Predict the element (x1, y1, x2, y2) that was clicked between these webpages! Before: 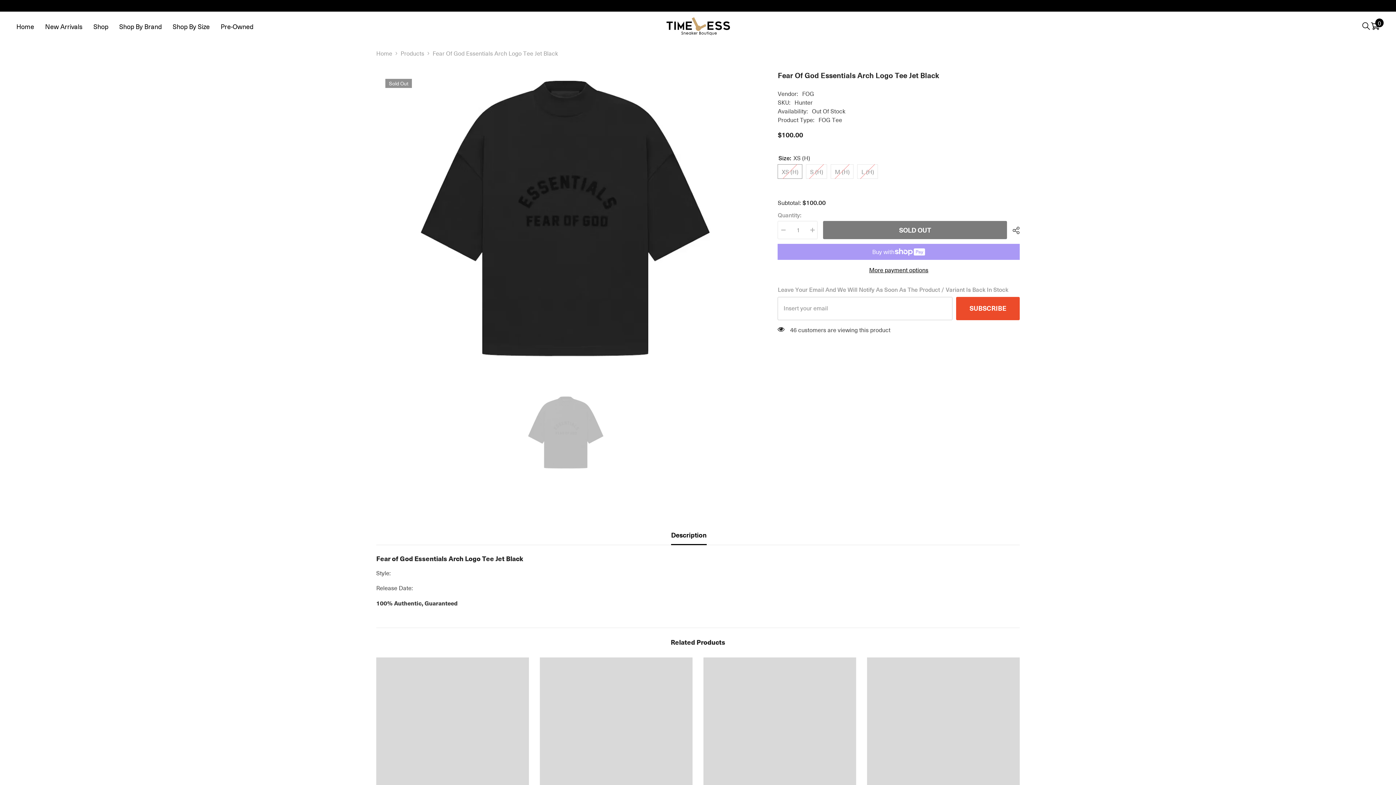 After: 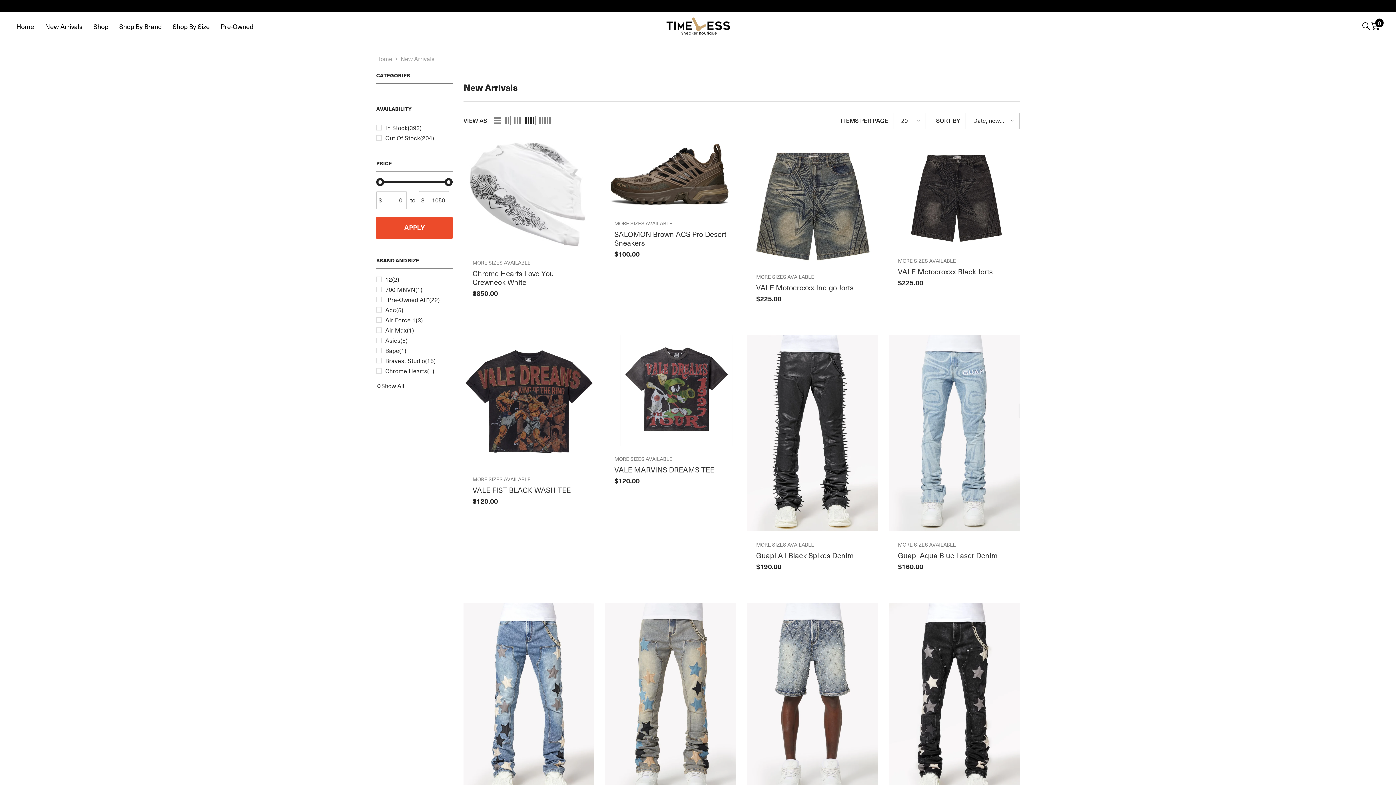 Action: label: New Arrivals bbox: (39, 22, 88, 37)